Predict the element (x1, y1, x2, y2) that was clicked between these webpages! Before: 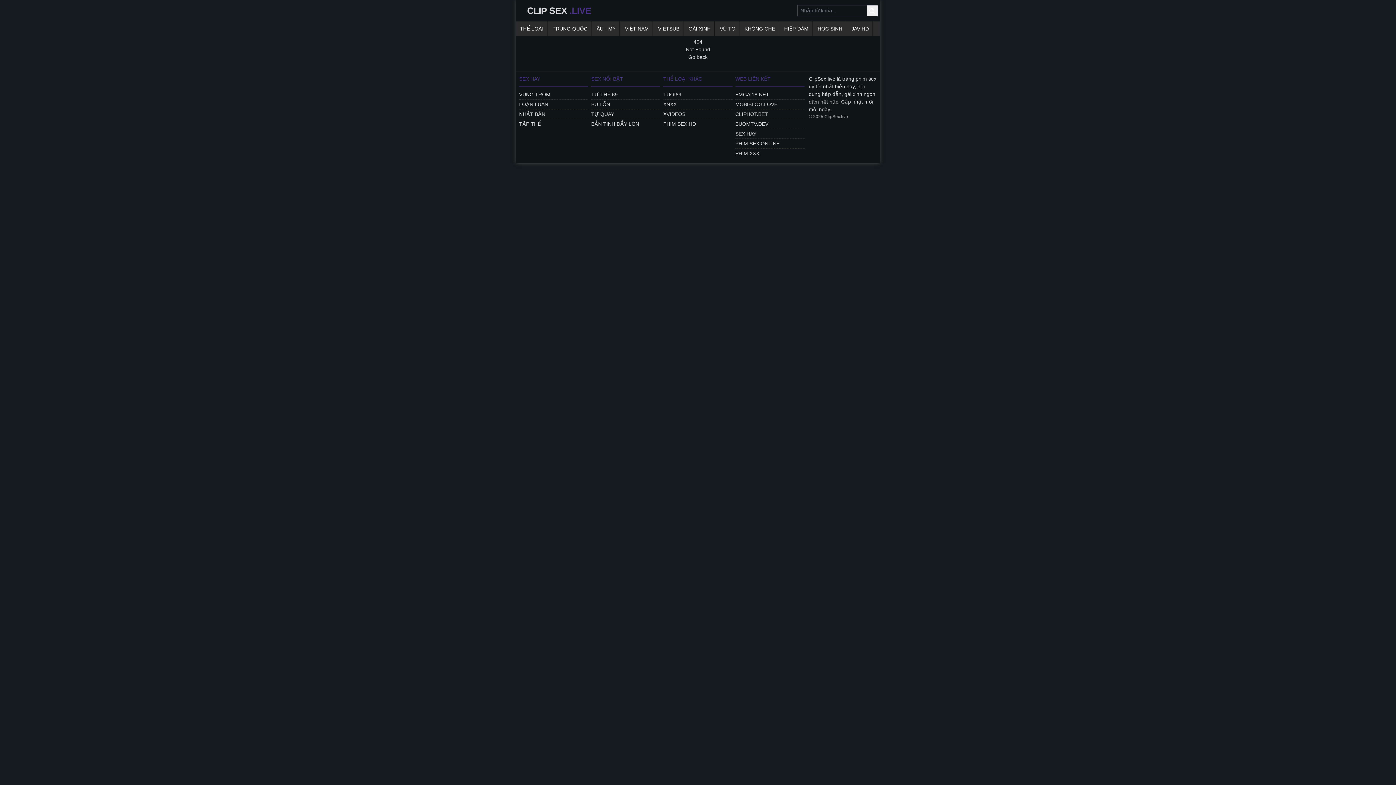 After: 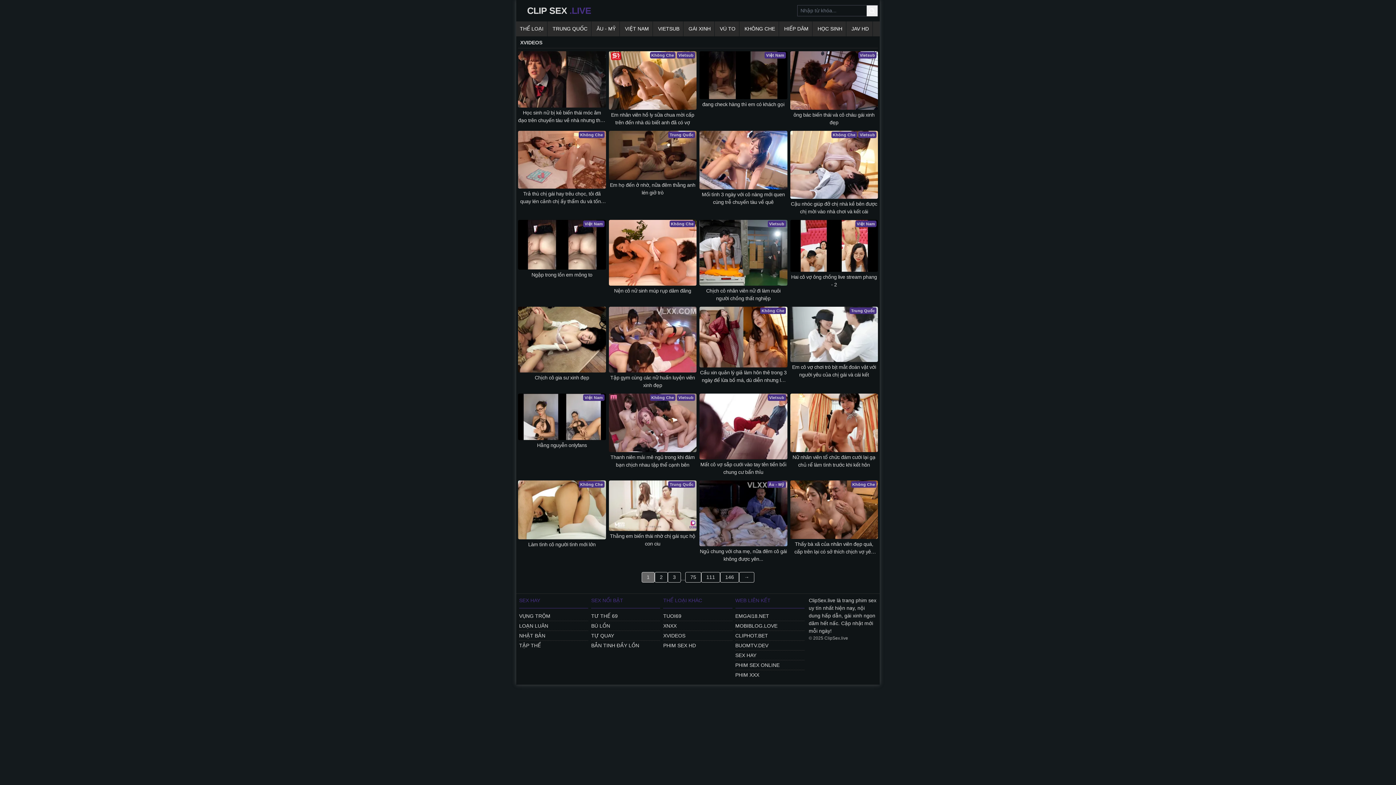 Action: label: XVIDEOS bbox: (663, 110, 732, 119)